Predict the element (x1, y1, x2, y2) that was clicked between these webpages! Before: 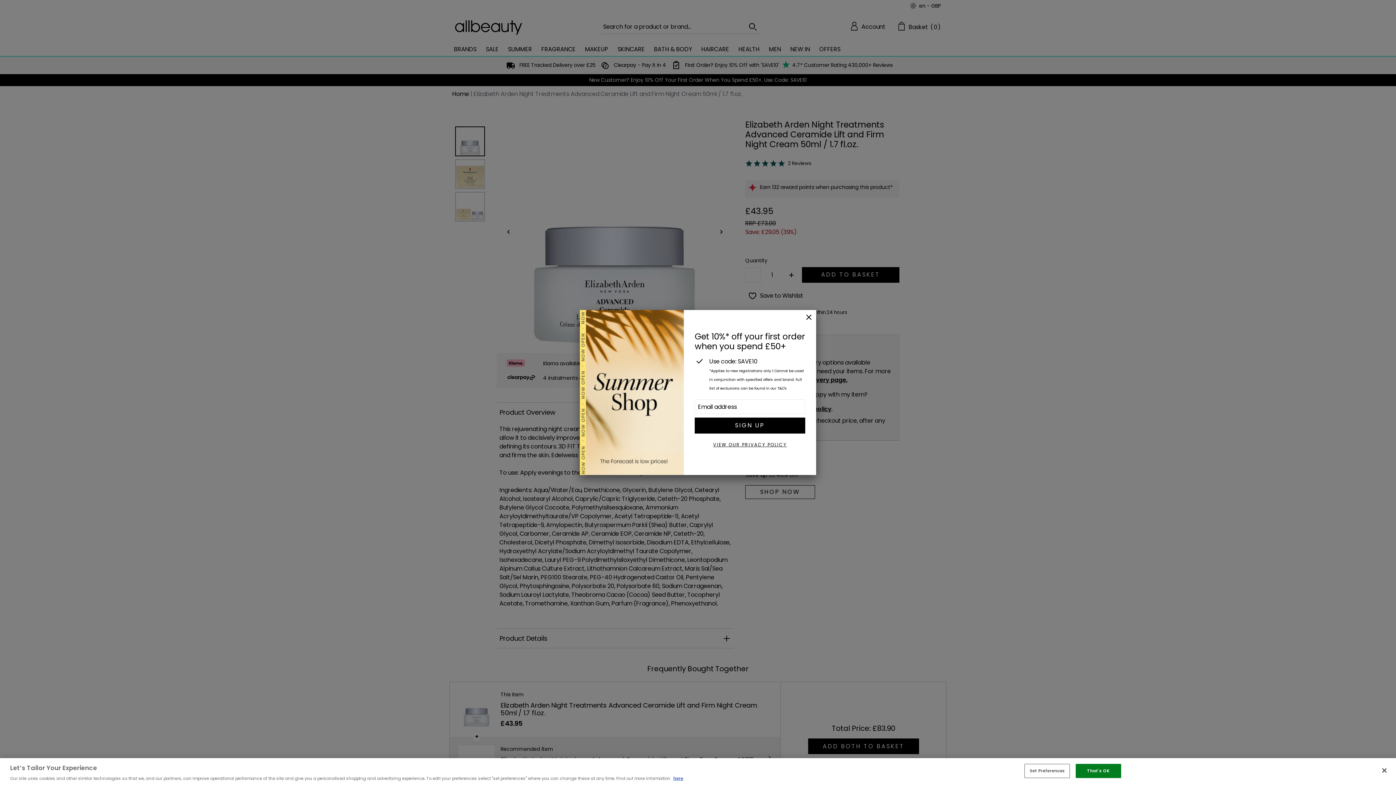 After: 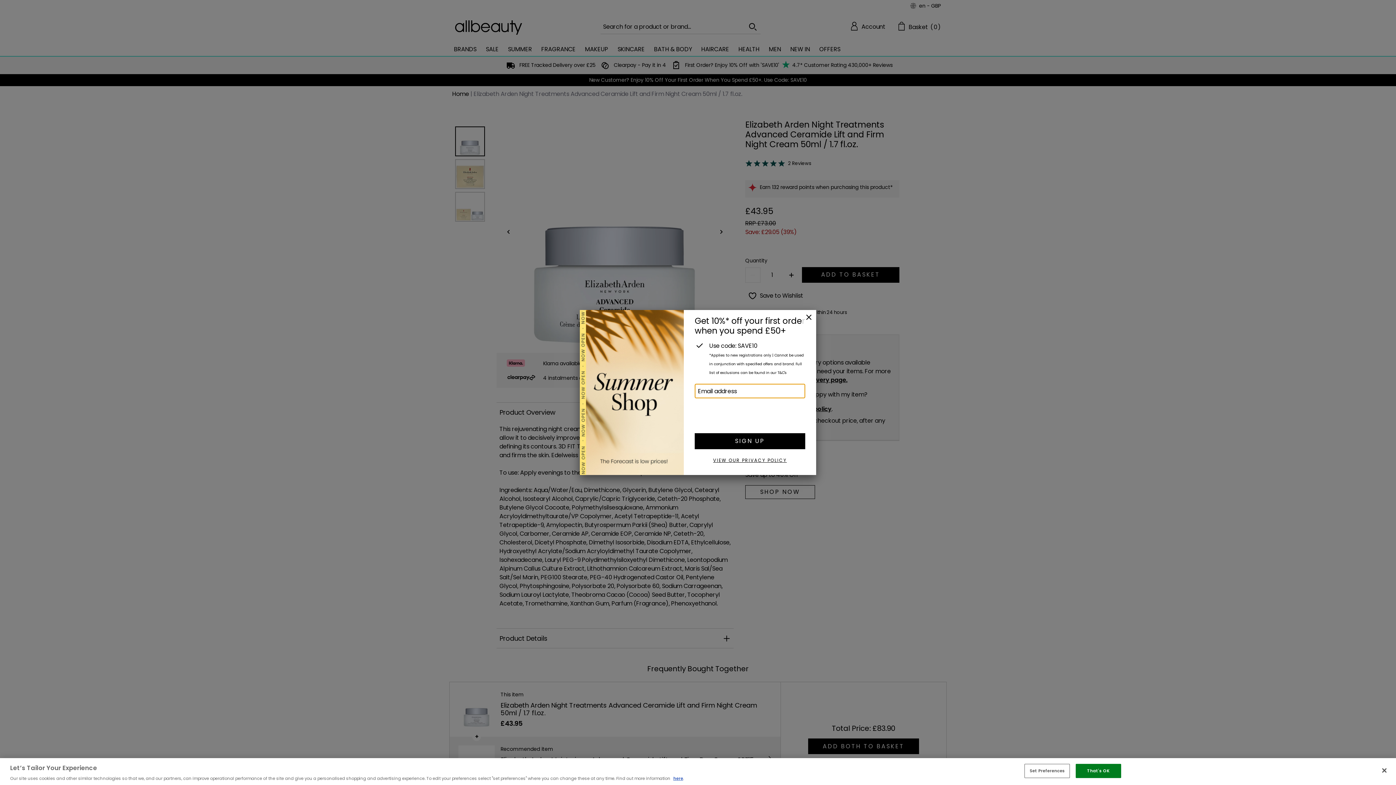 Action: bbox: (694, 417, 805, 433) label: SIGN UP